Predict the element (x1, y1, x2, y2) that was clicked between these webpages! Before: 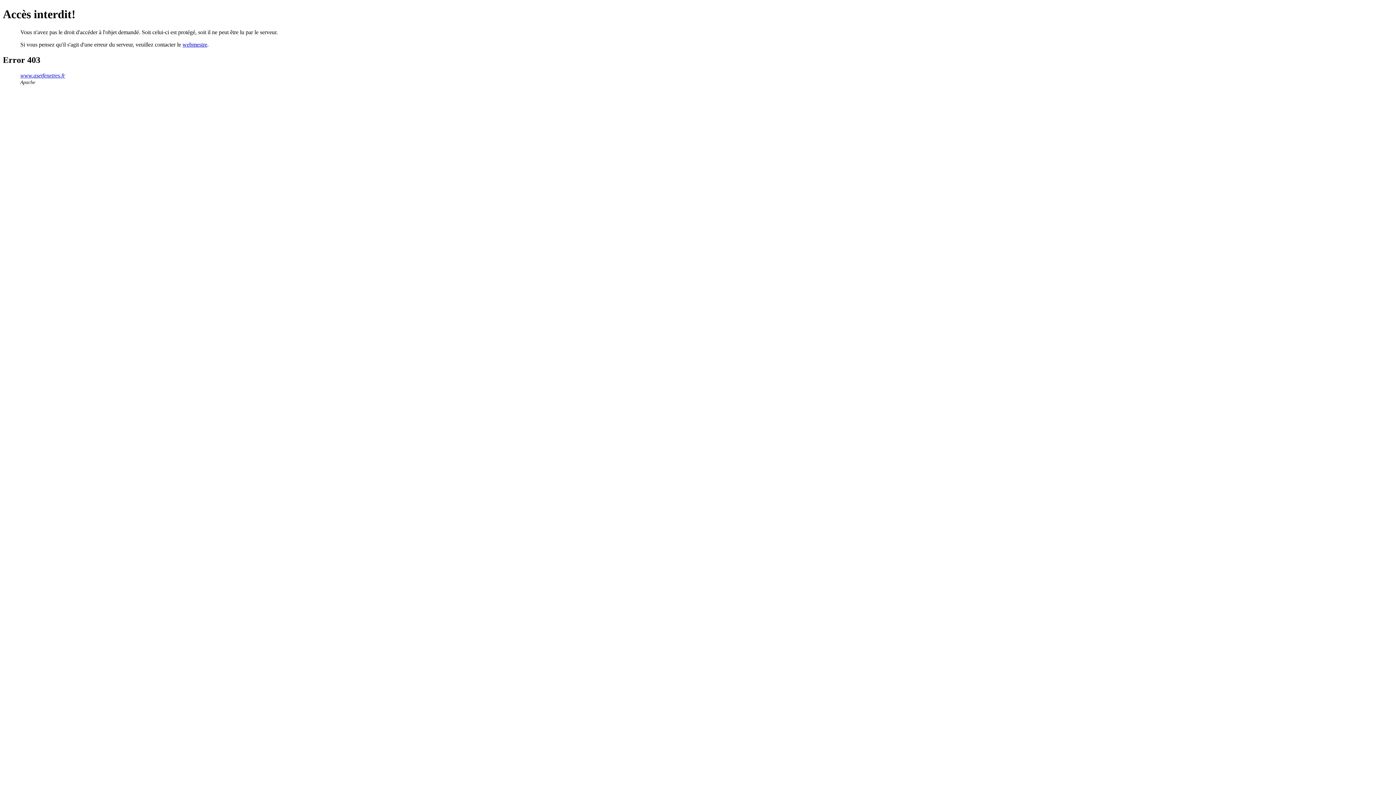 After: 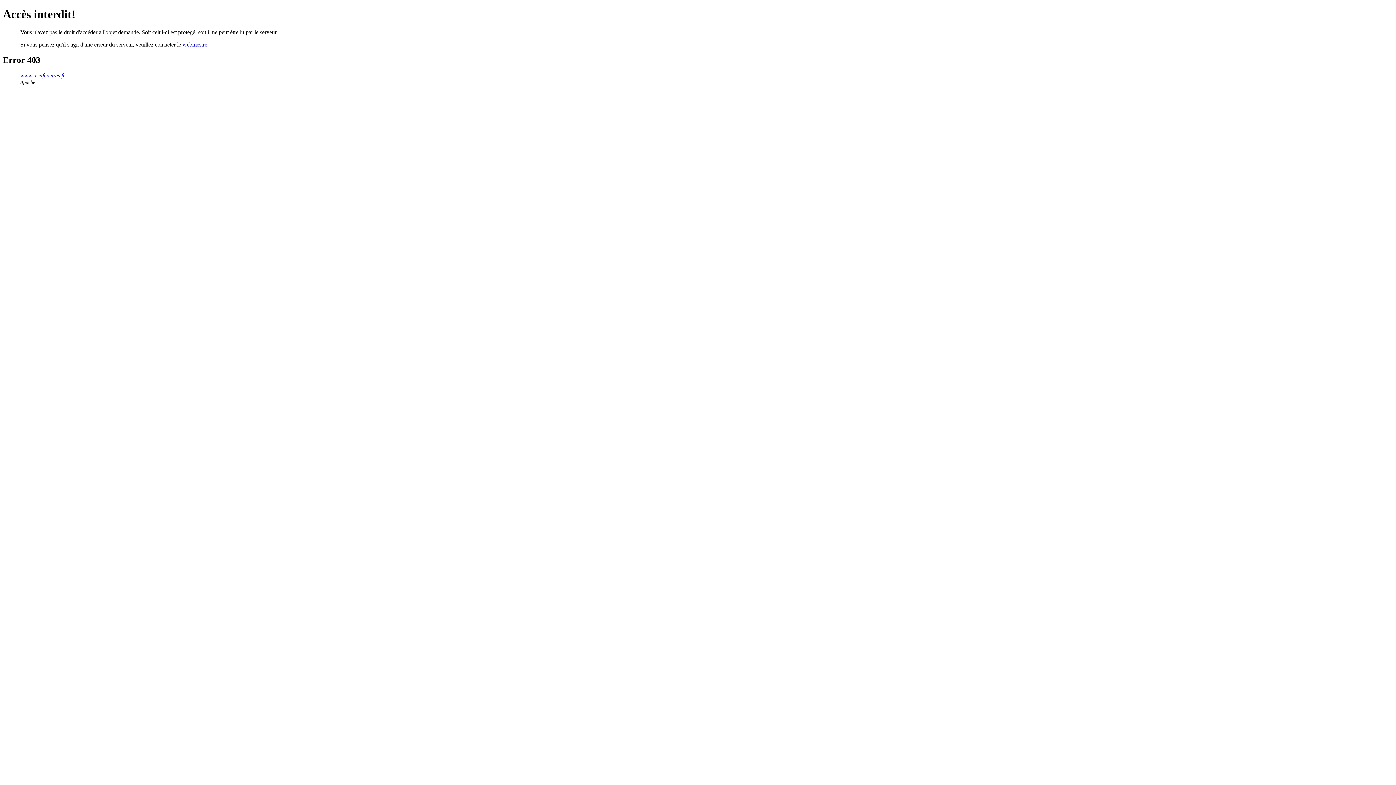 Action: label: webmestre bbox: (182, 41, 207, 47)